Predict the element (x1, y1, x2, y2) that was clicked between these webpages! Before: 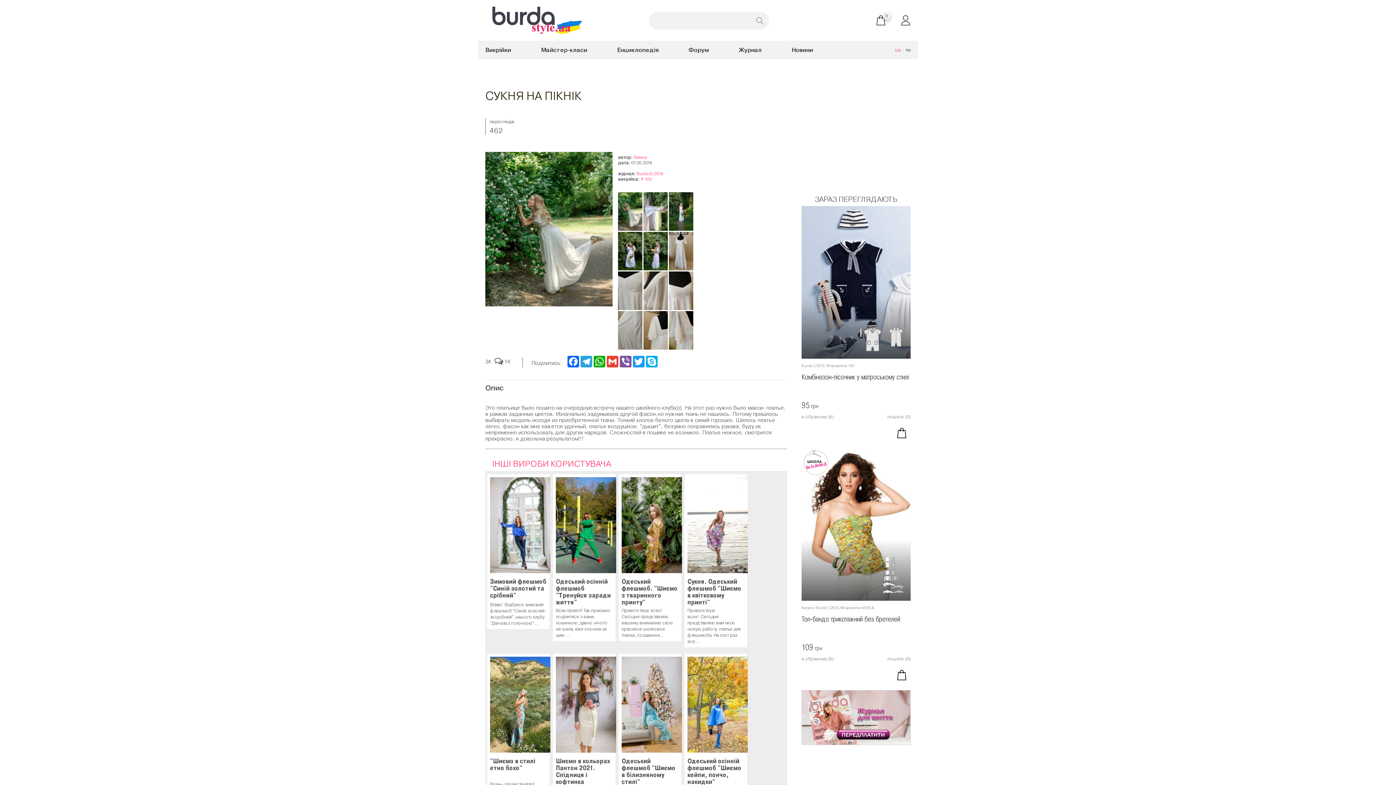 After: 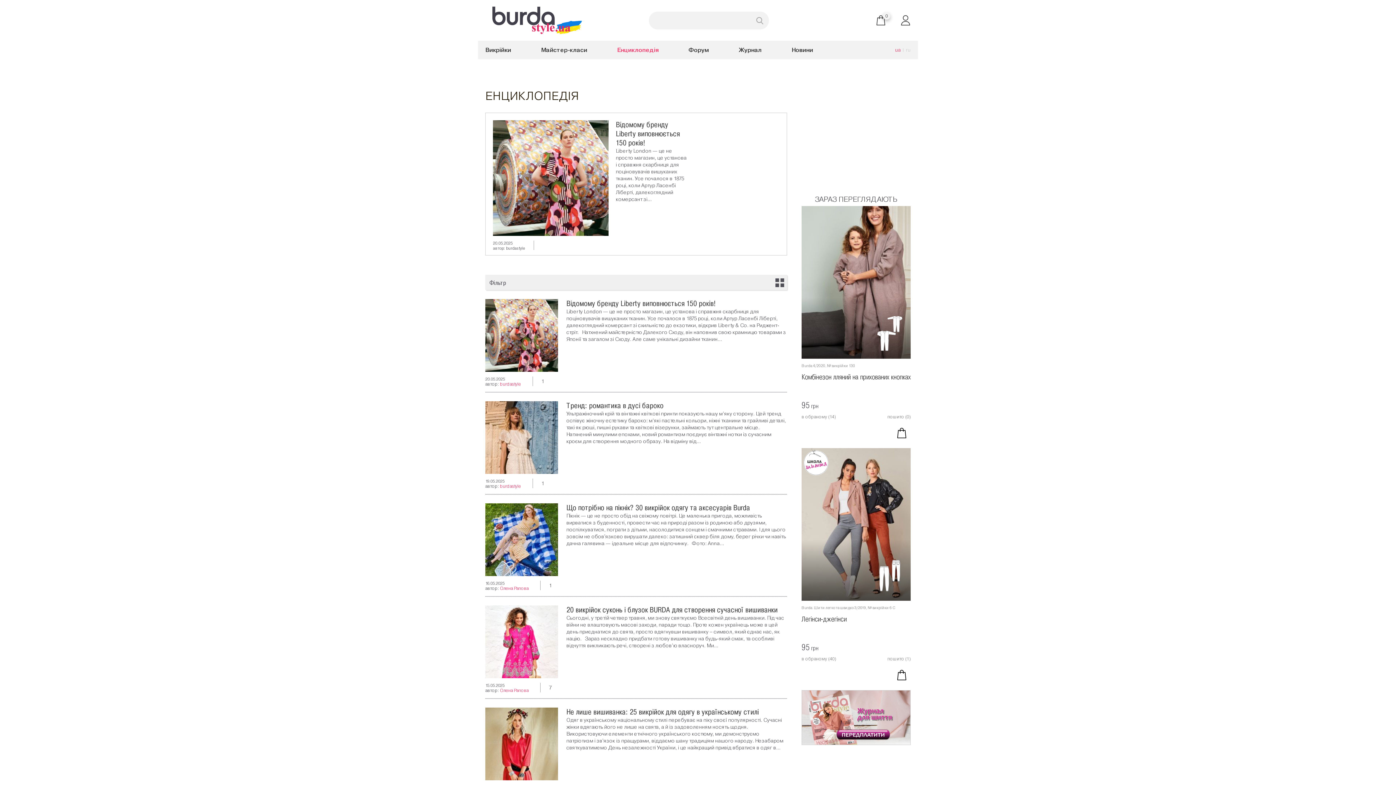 Action: bbox: (617, 40, 658, 59) label: Енциклопедія